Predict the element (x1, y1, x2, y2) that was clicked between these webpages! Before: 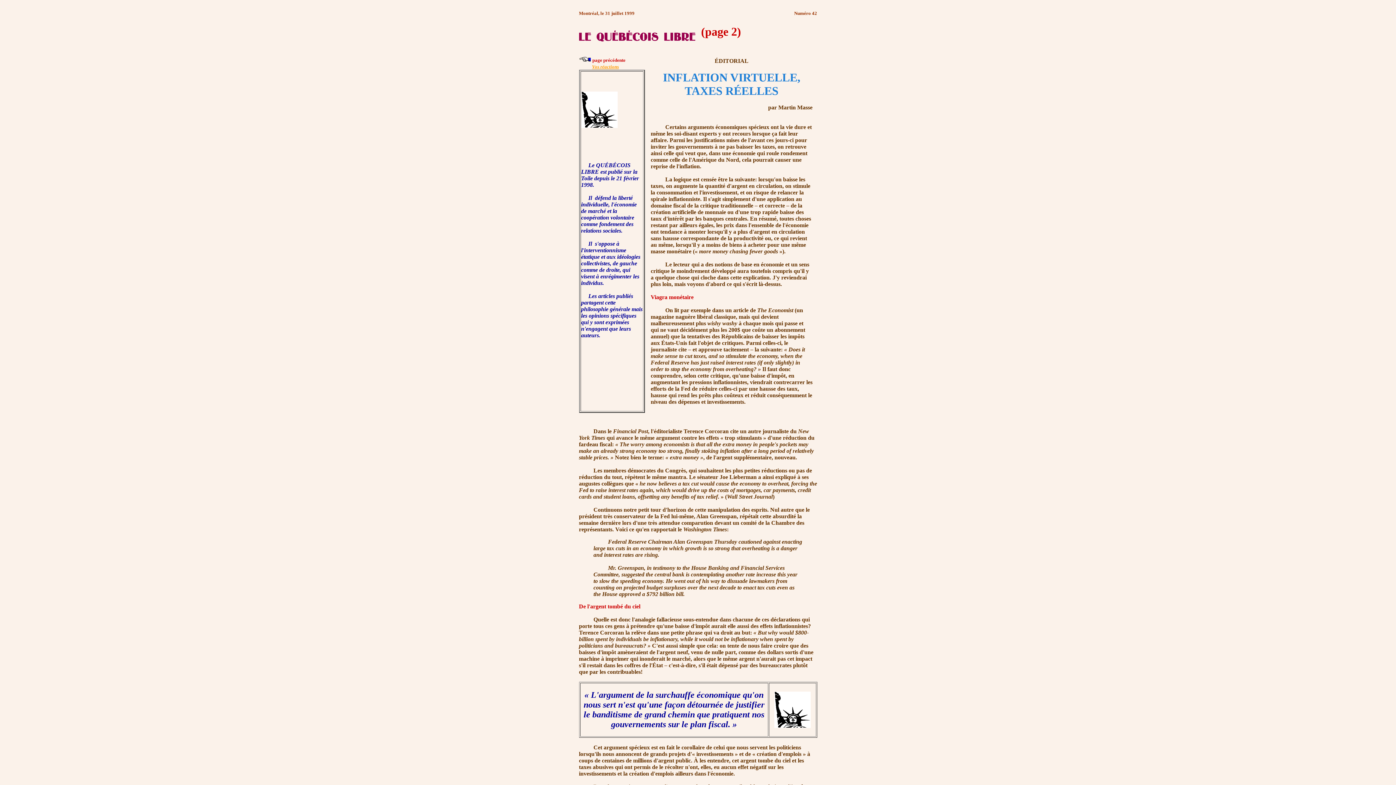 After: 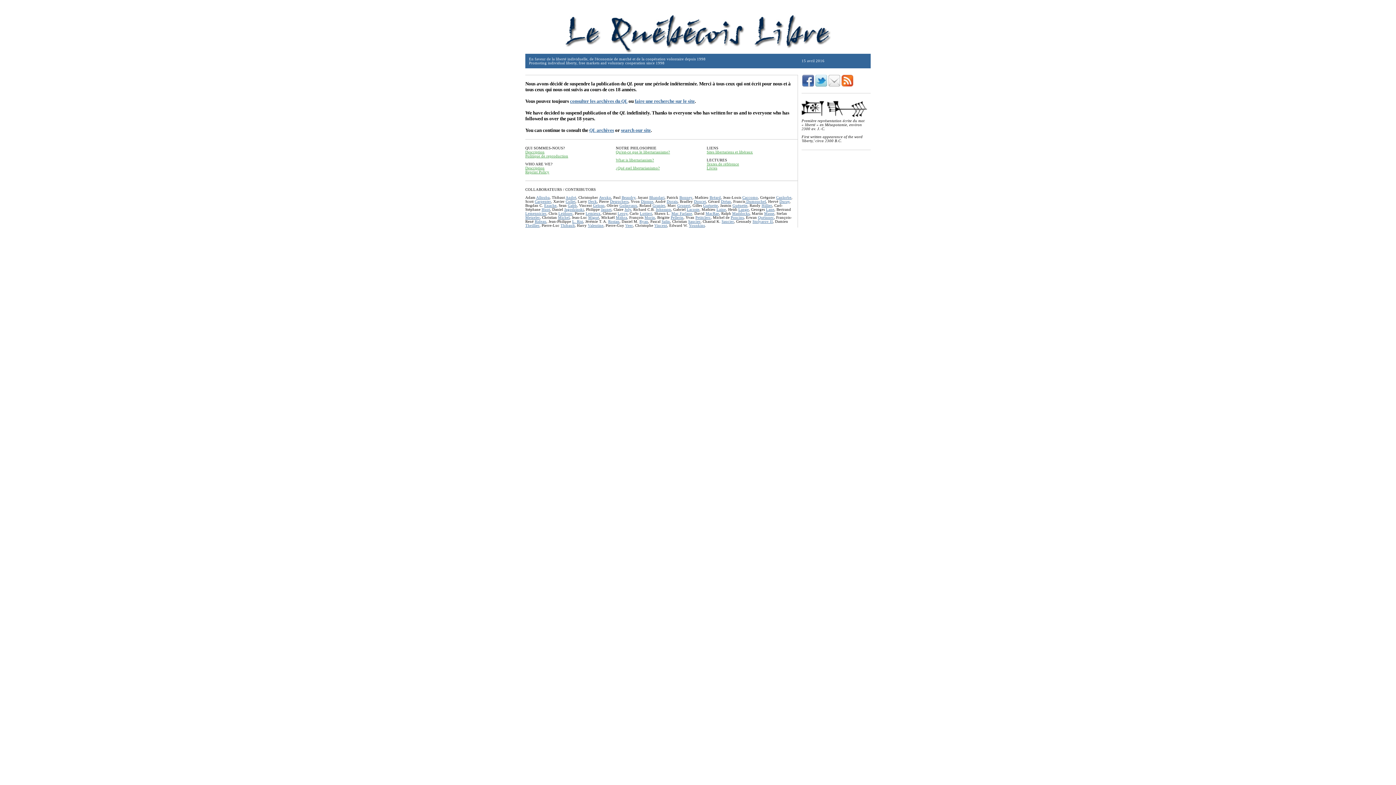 Action: bbox: (579, 30, 695, 36)